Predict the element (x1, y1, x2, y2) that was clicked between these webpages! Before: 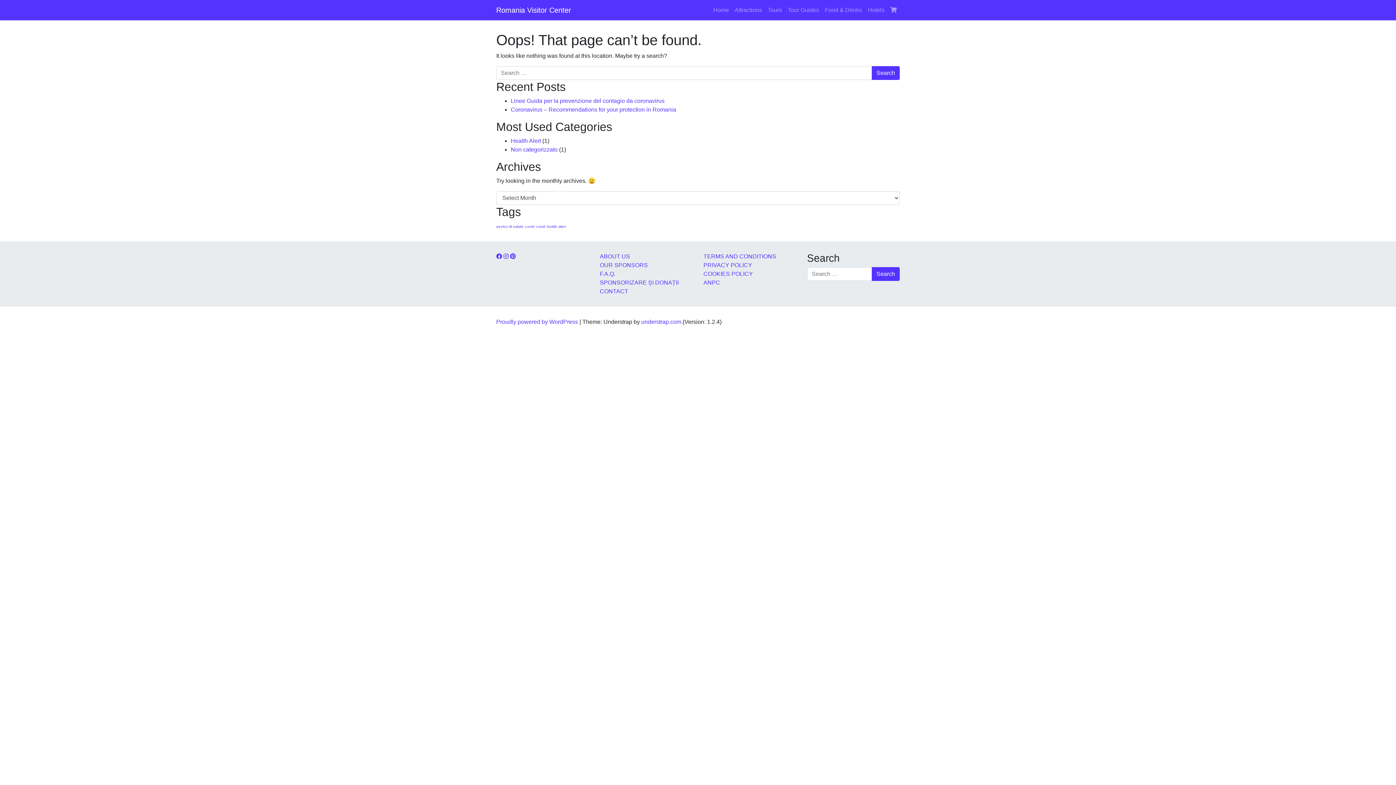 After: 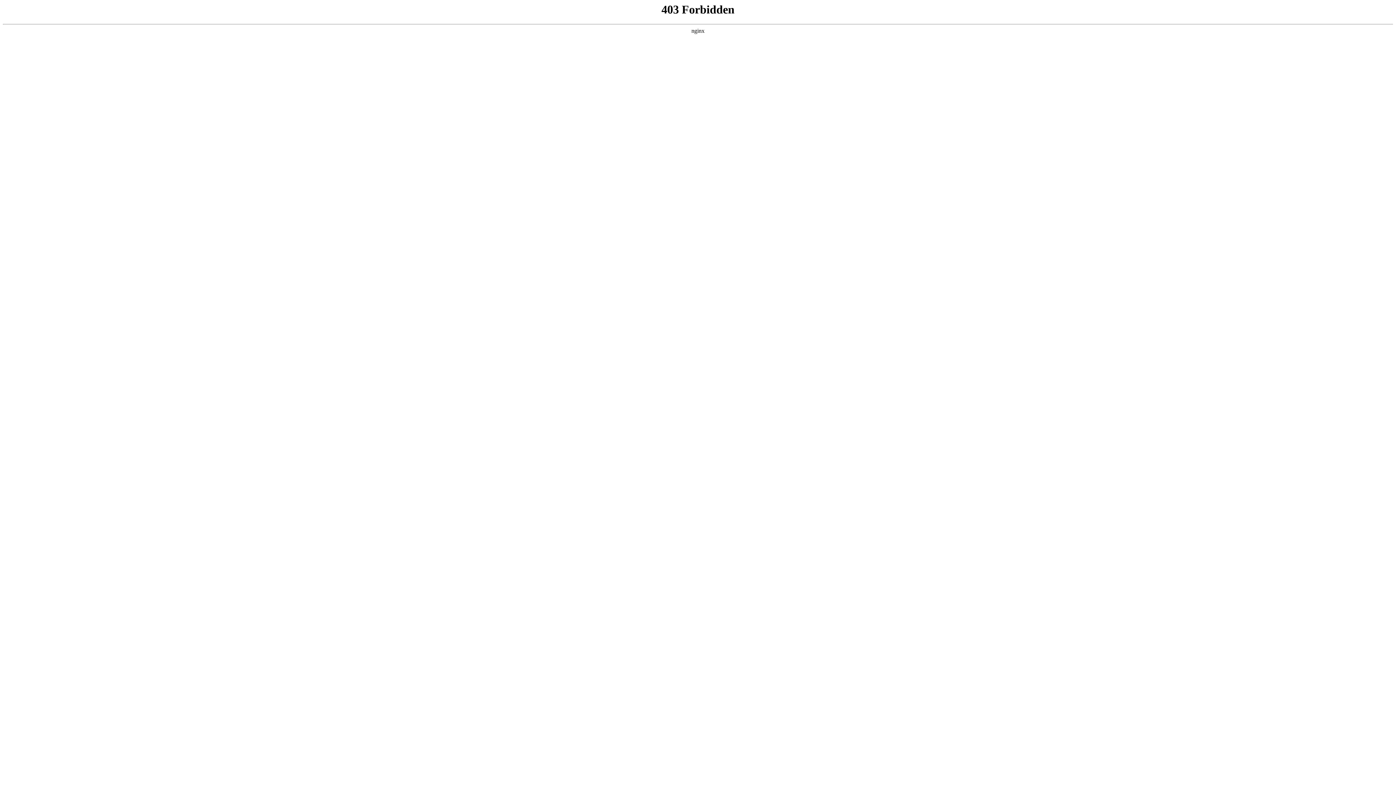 Action: bbox: (496, 318, 578, 325) label: Proudly powered by WordPress